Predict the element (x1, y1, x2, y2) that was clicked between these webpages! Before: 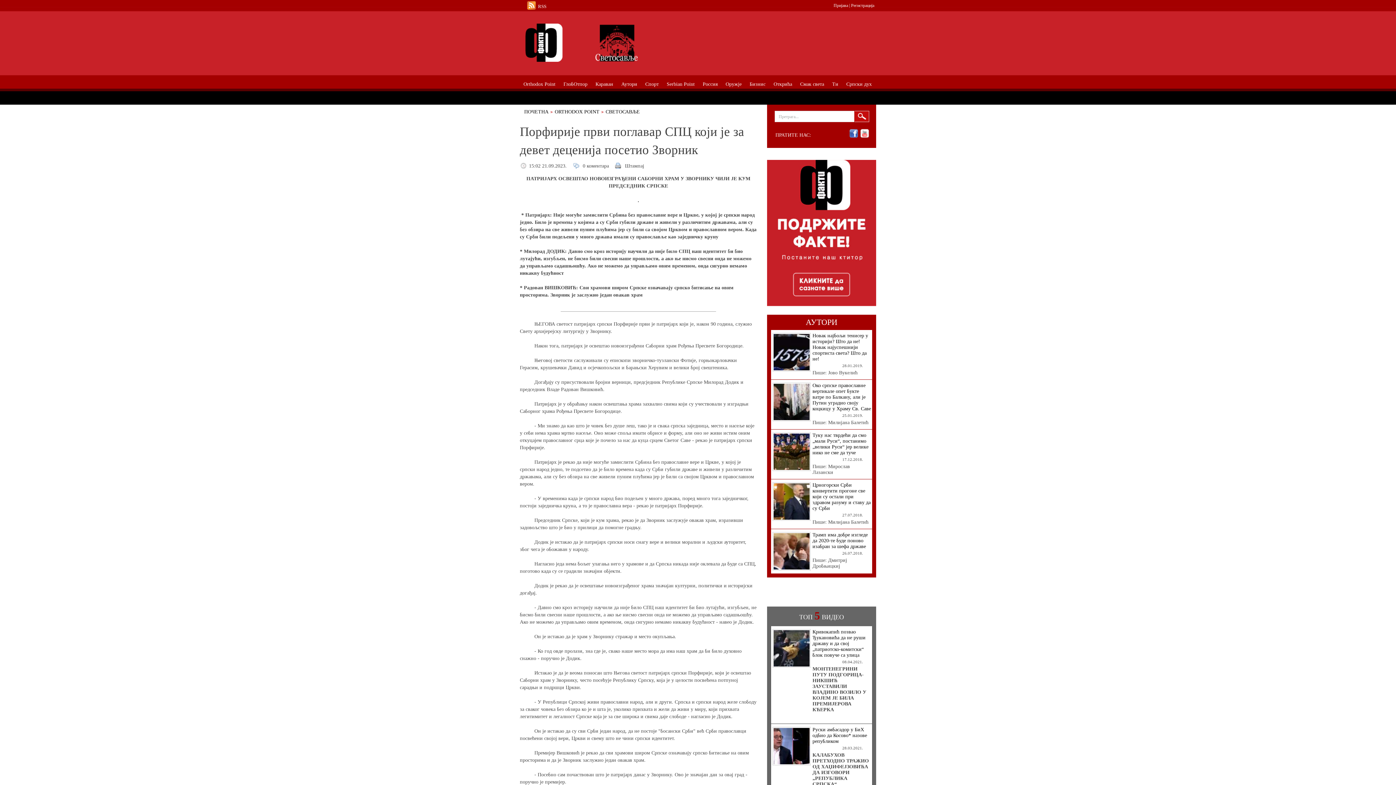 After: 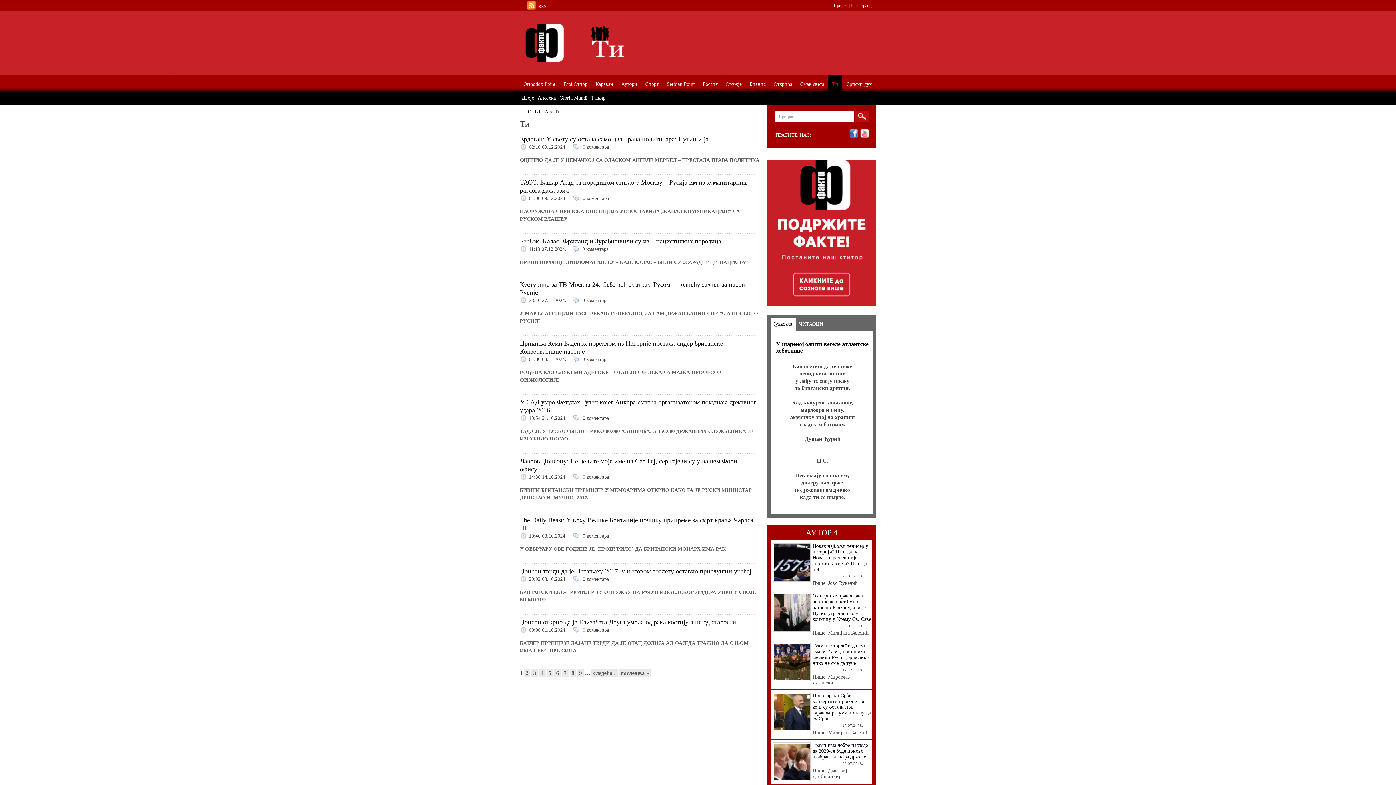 Action: label: Ти bbox: (828, 75, 842, 88)